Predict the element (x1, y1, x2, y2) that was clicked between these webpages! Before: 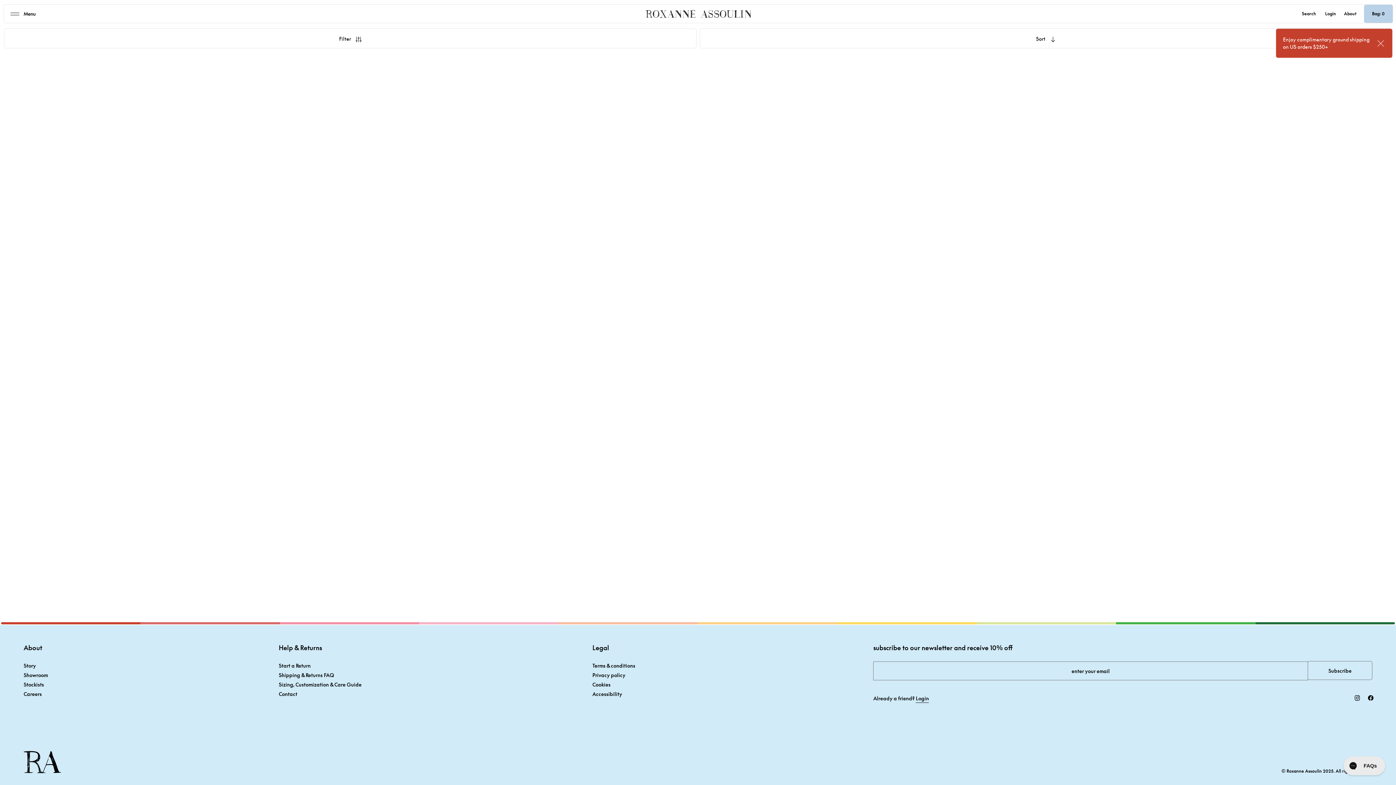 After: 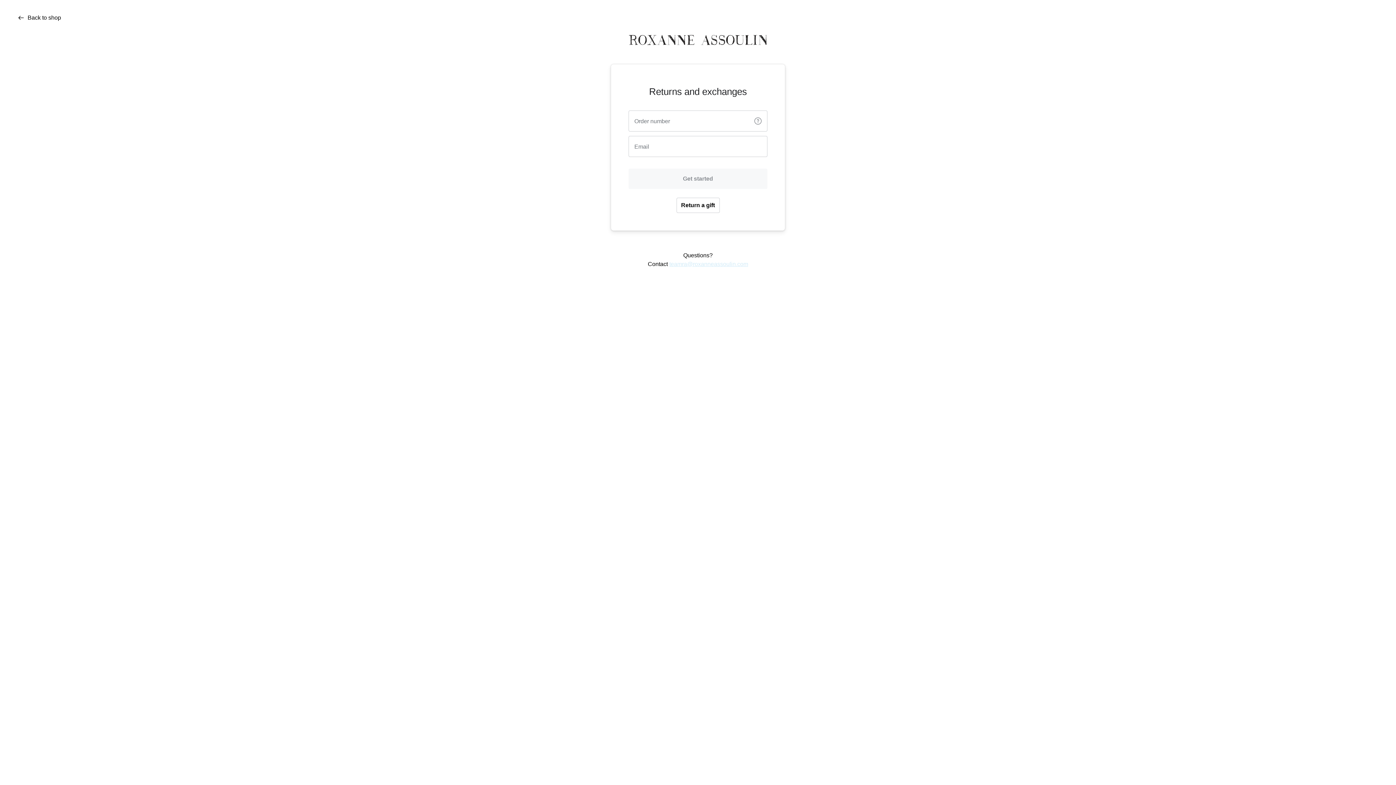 Action: label: Start a Return bbox: (278, 662, 310, 669)